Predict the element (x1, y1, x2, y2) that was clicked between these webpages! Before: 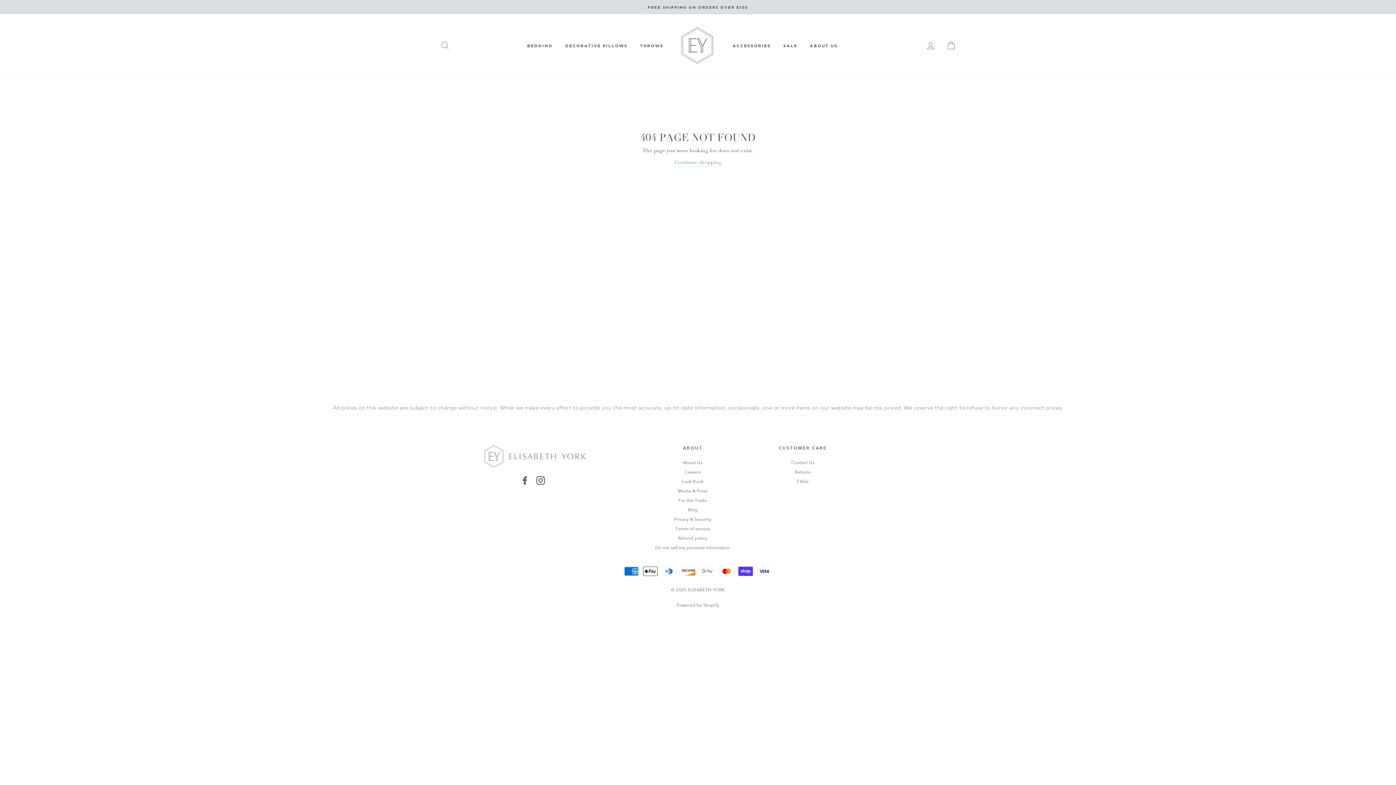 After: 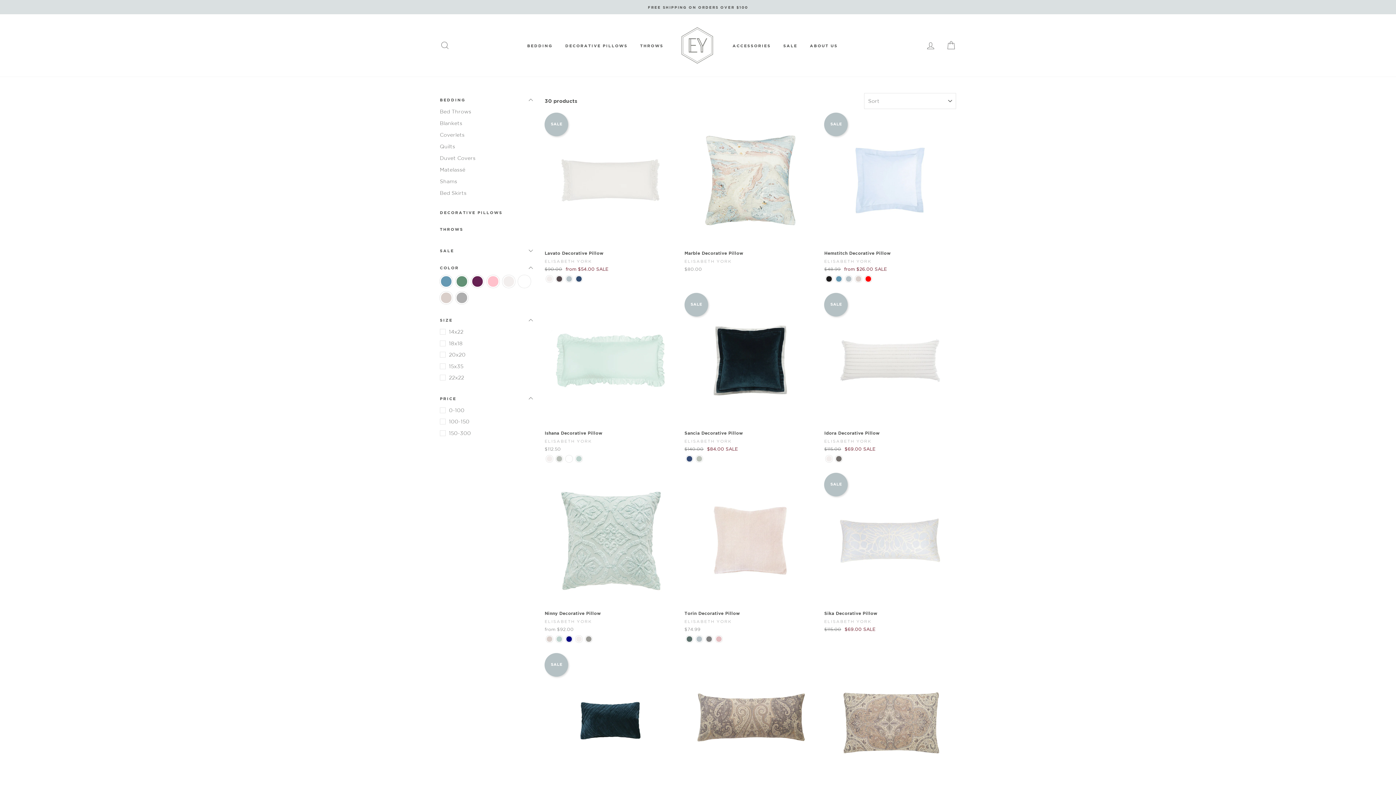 Action: label: DECORATIVE PILLOWS bbox: (559, 39, 633, 51)